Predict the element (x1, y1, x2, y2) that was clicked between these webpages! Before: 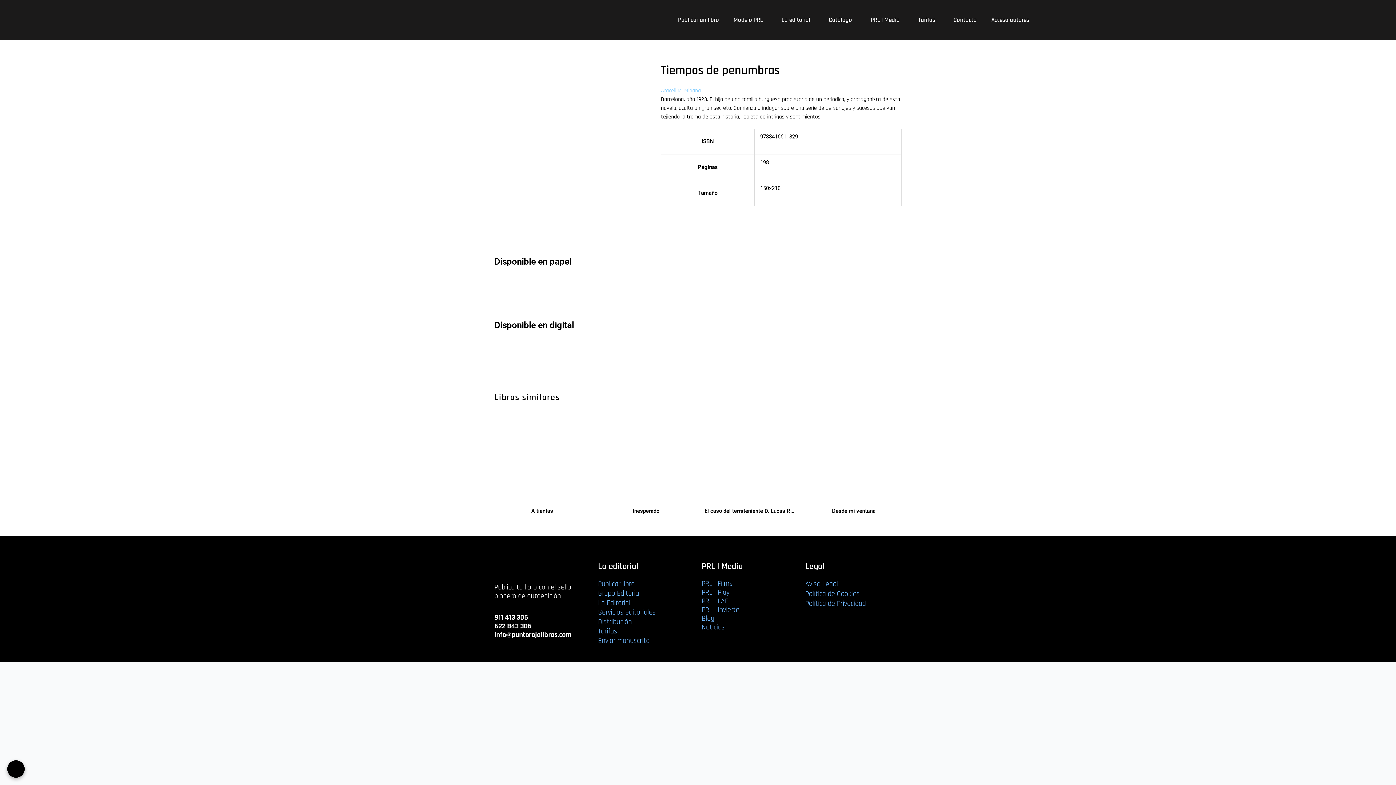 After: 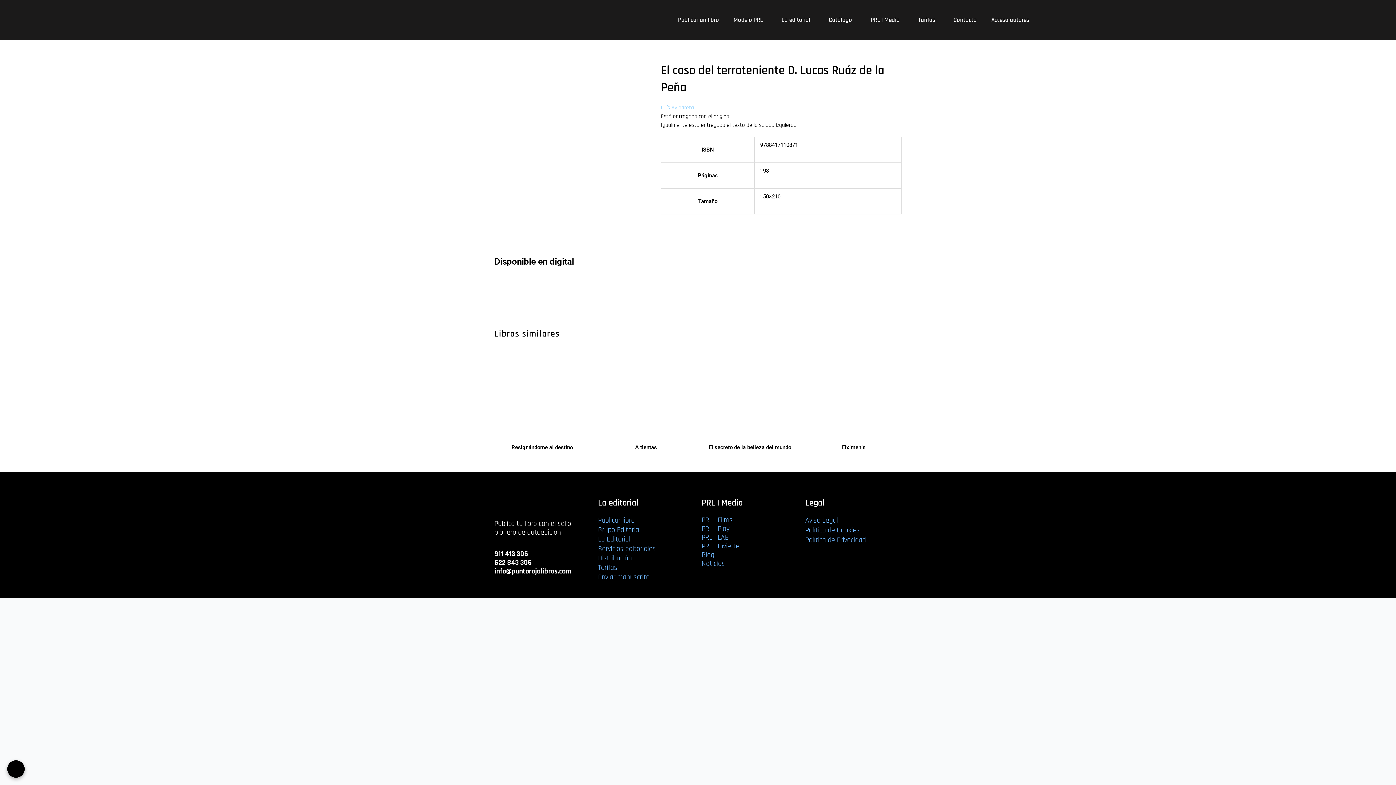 Action: bbox: (702, 410, 797, 508)